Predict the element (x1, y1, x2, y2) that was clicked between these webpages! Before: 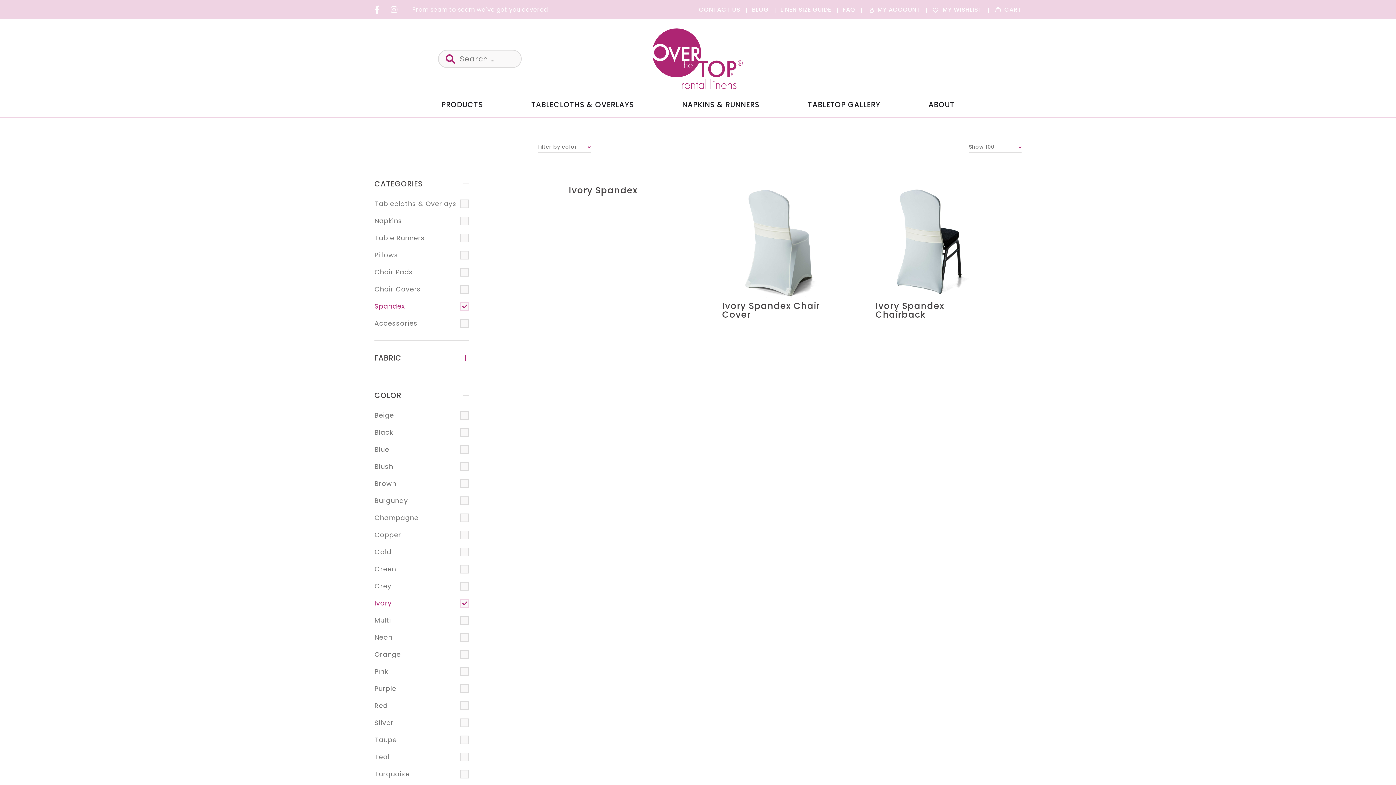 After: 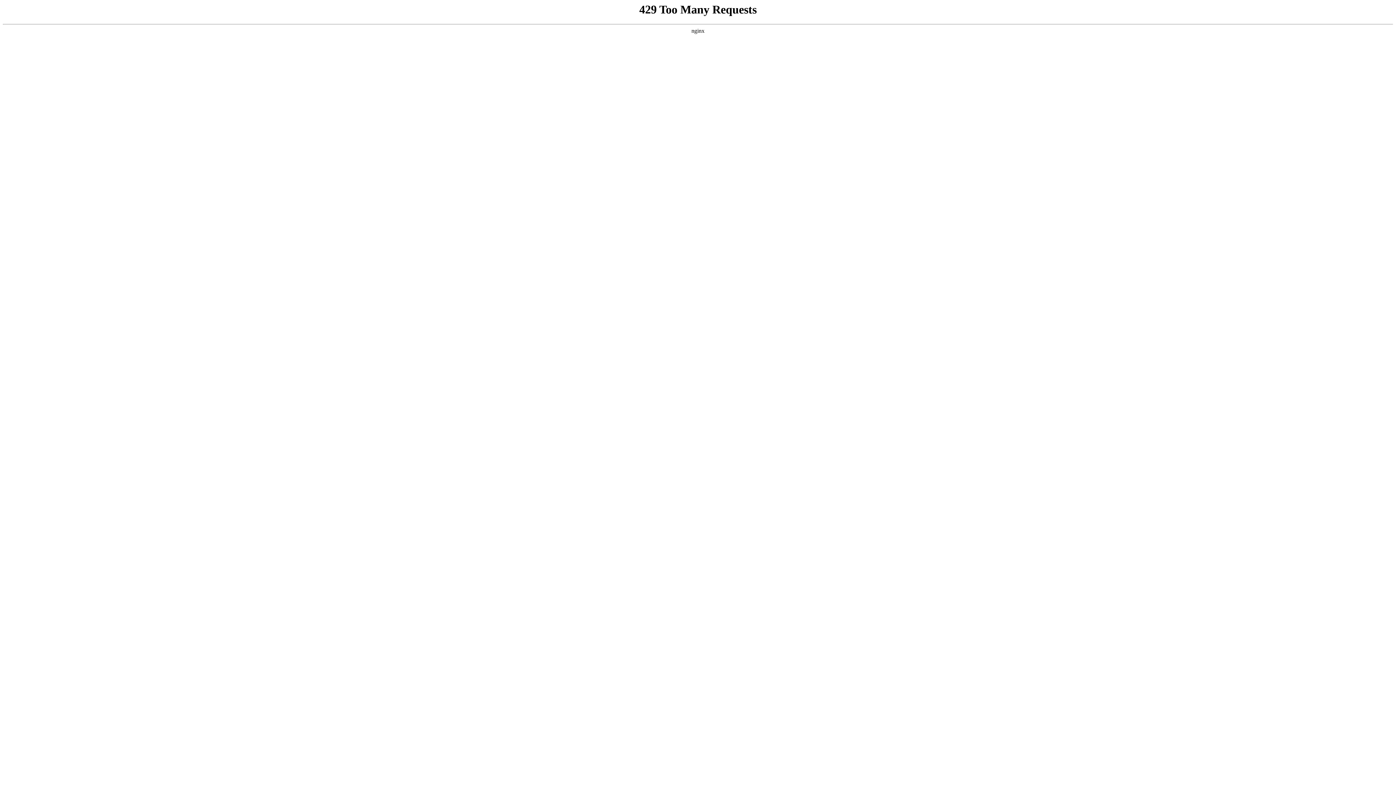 Action: label: Ivory Spandex bbox: (568, 184, 637, 196)